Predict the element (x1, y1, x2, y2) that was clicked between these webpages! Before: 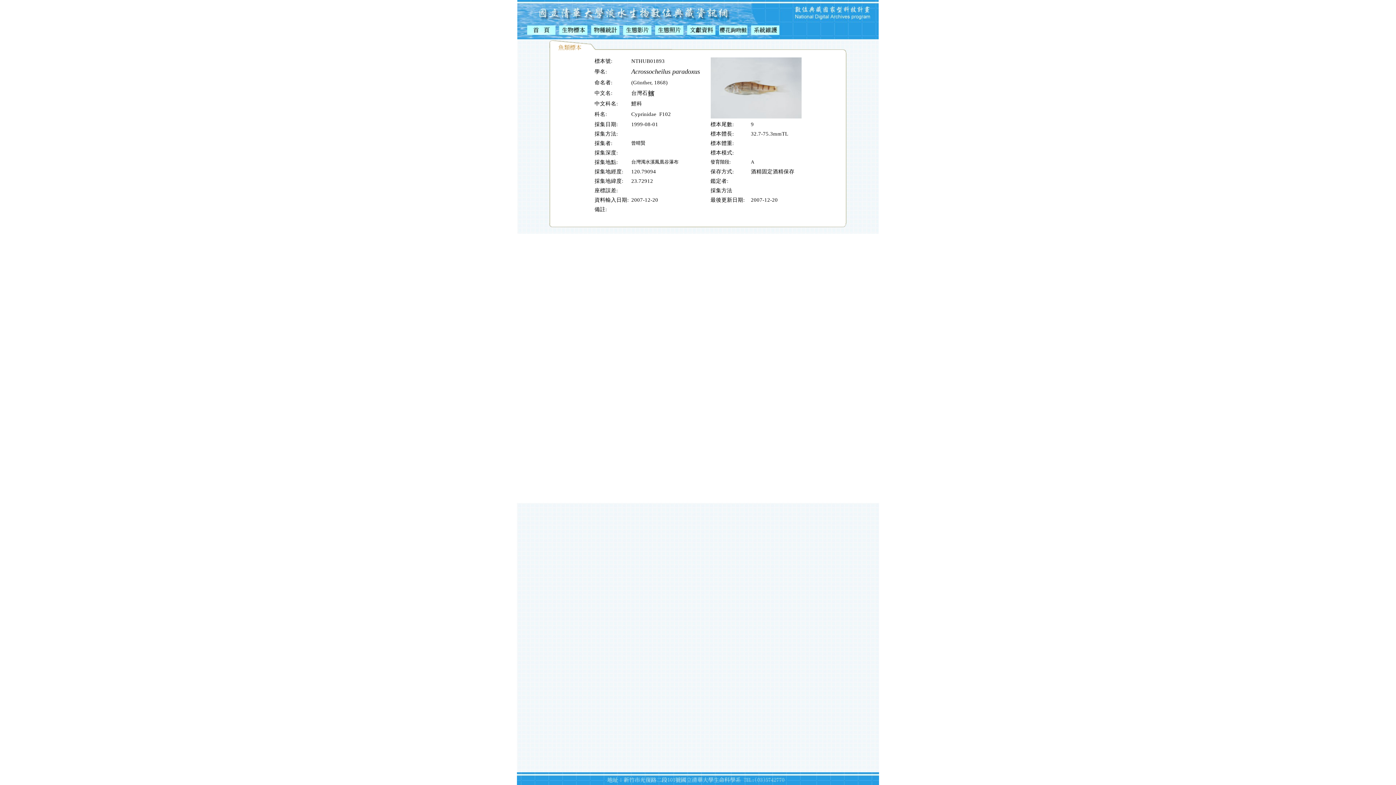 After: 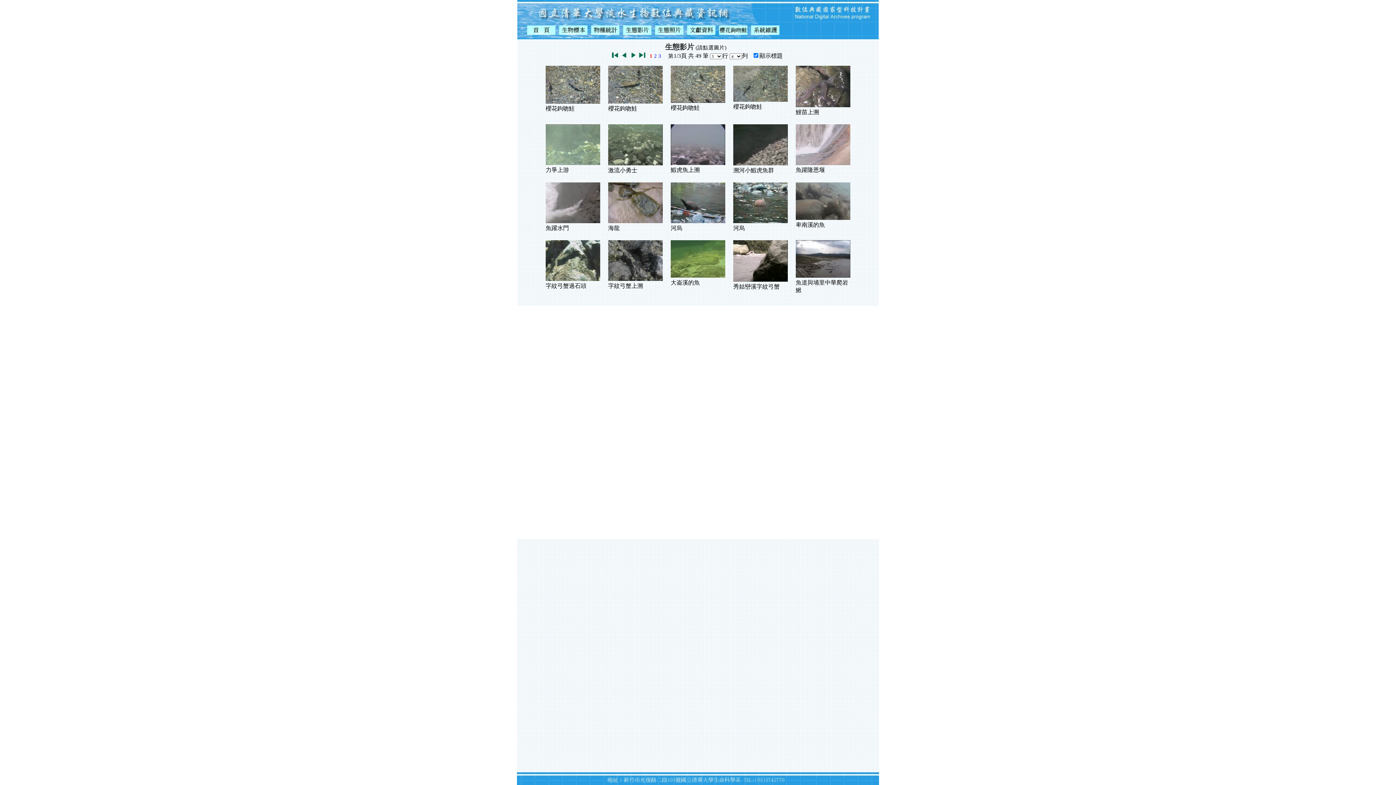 Action: bbox: (622, 30, 652, 35)